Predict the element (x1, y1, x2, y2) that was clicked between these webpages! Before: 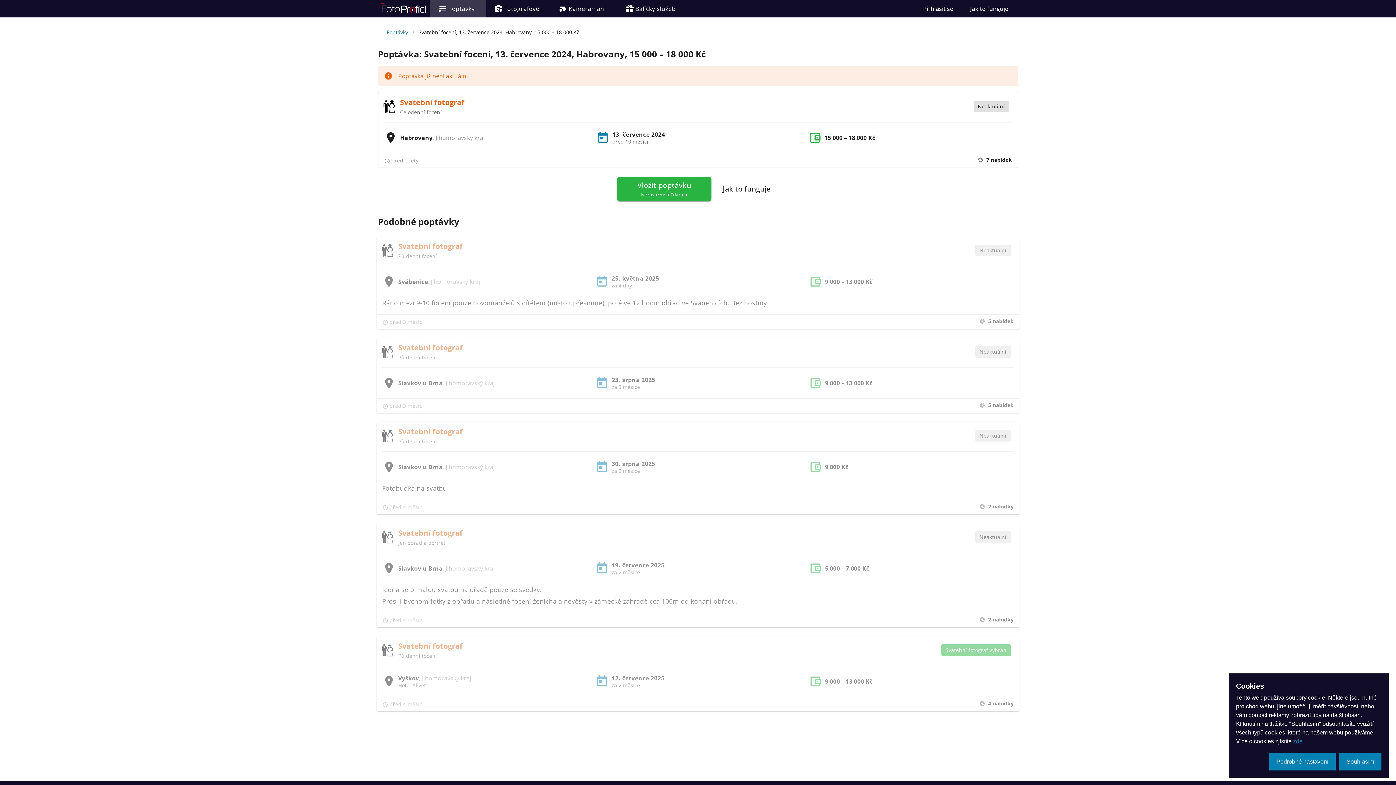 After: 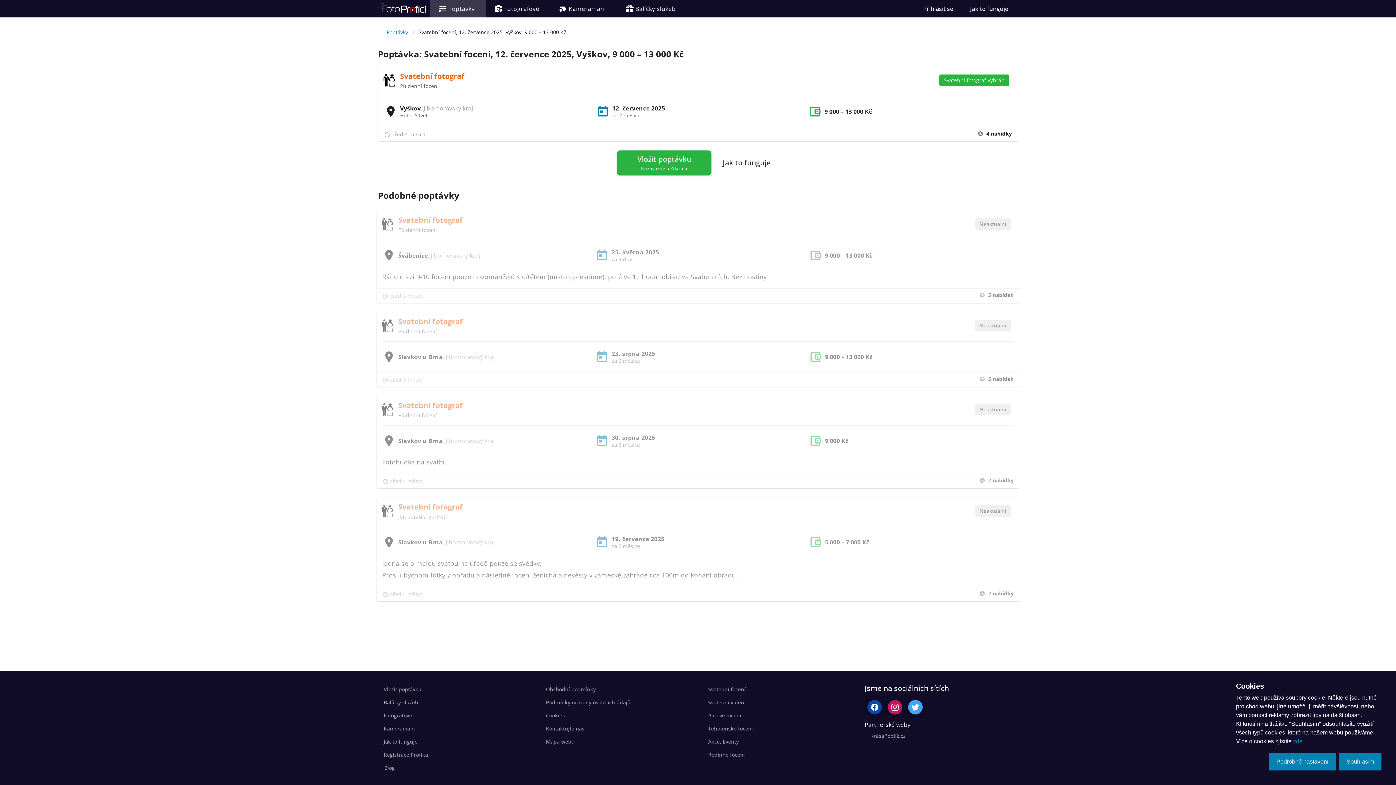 Action: bbox: (376, 636, 1019, 711) label: Svatební fotograf
Půldenní focení
Svatební fotograf vybrán
Vyškov, Jihomoravský kraj
Hotel Allvet
12. července 2025
za 2 měsíce
9 000 – 13 000 Kč
před 4 měsíci
4 nabídky